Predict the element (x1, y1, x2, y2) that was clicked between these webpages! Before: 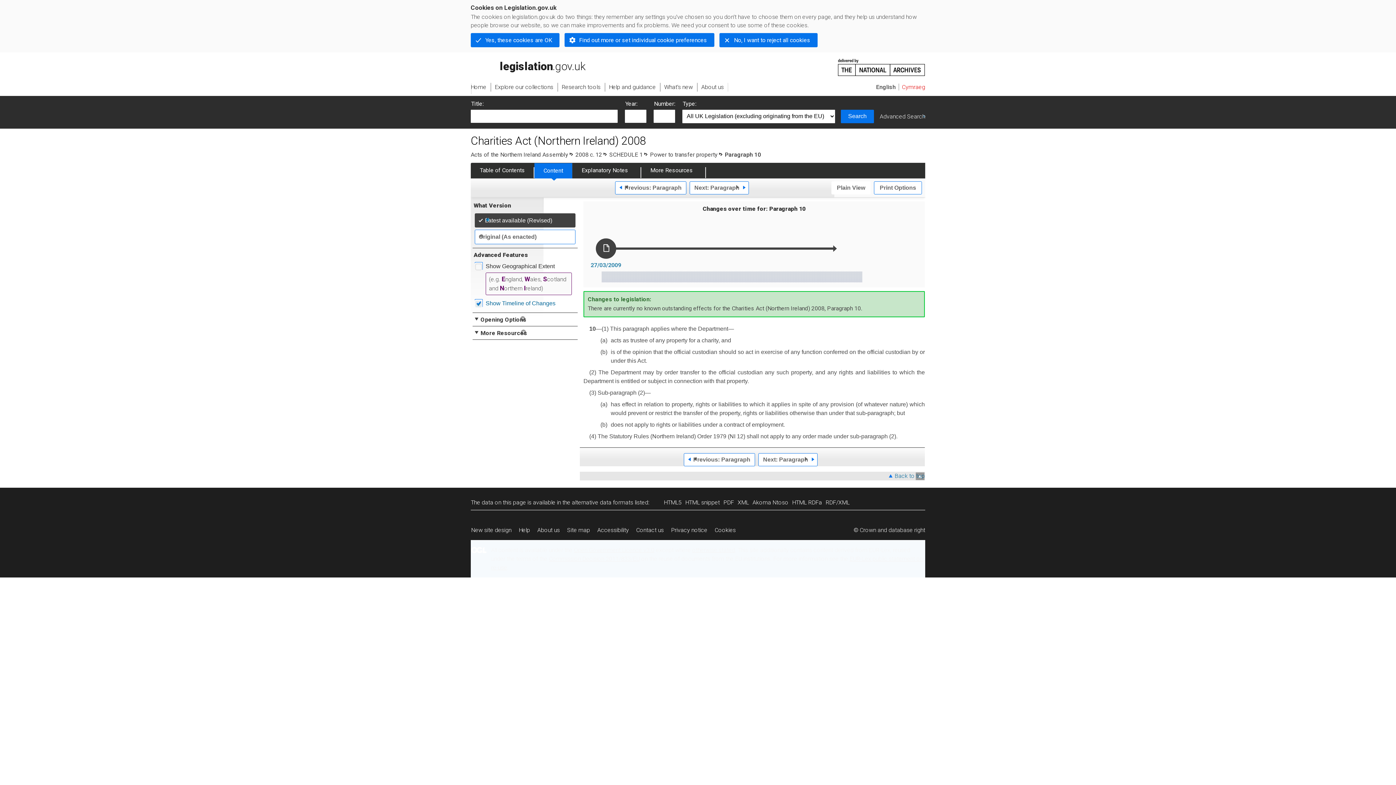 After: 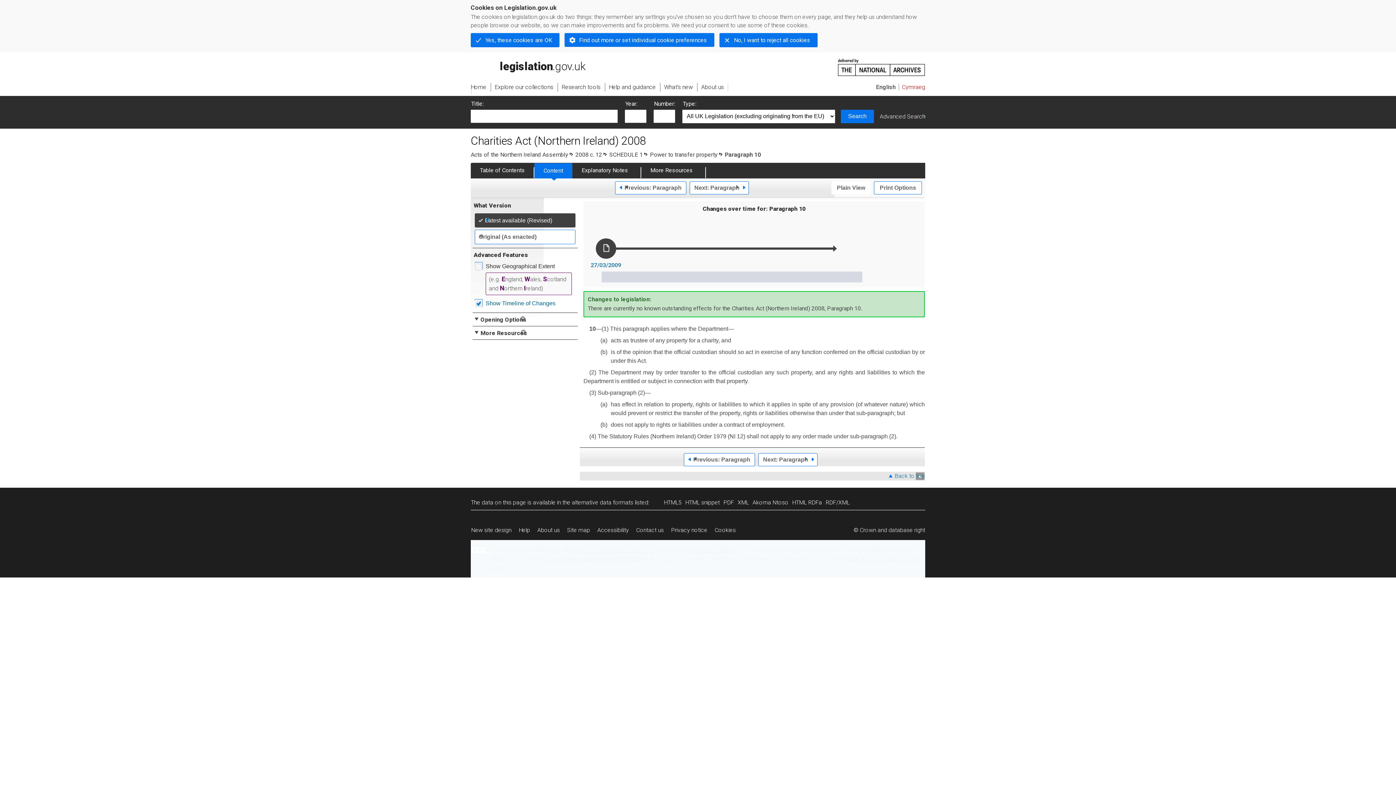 Action: label: Open Government Licence v3.0 bbox: (574, 546, 654, 553)